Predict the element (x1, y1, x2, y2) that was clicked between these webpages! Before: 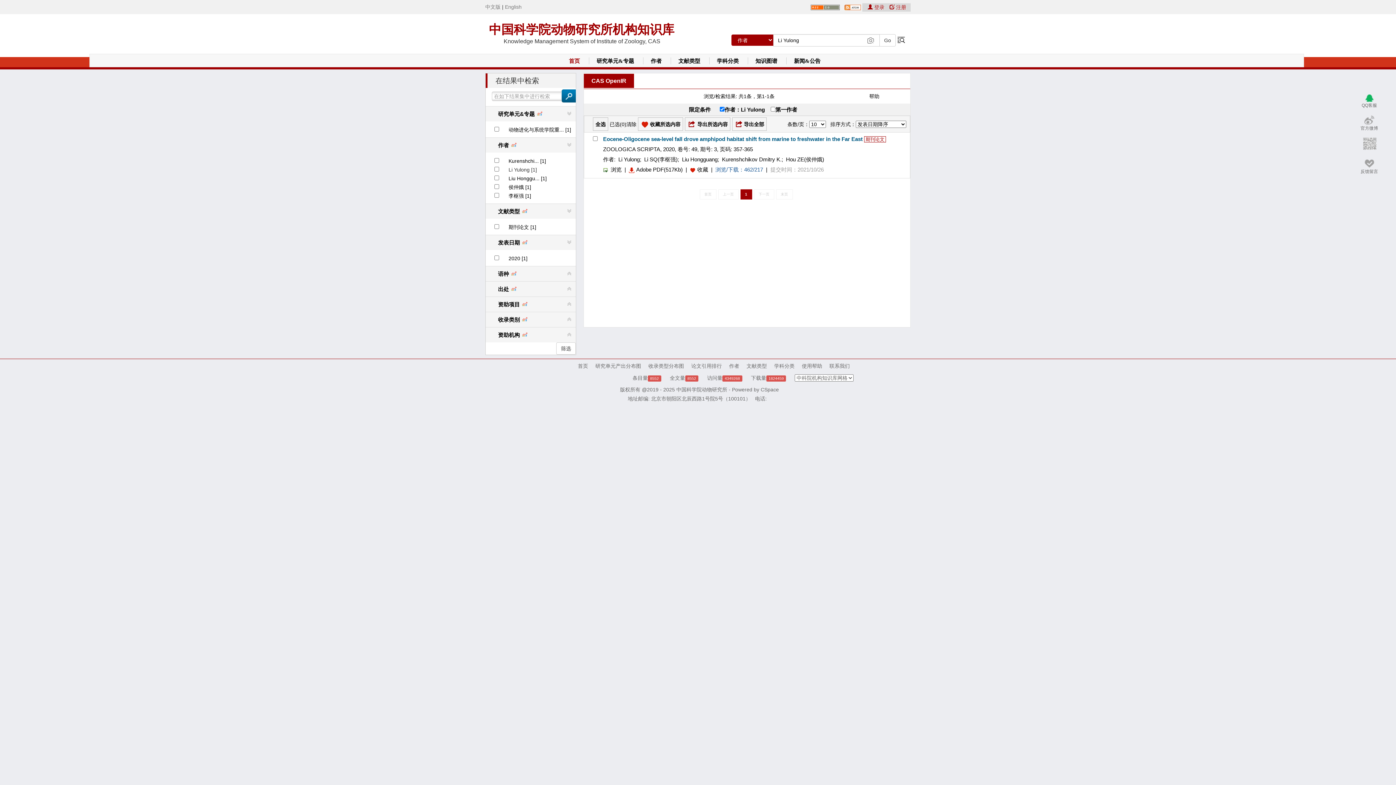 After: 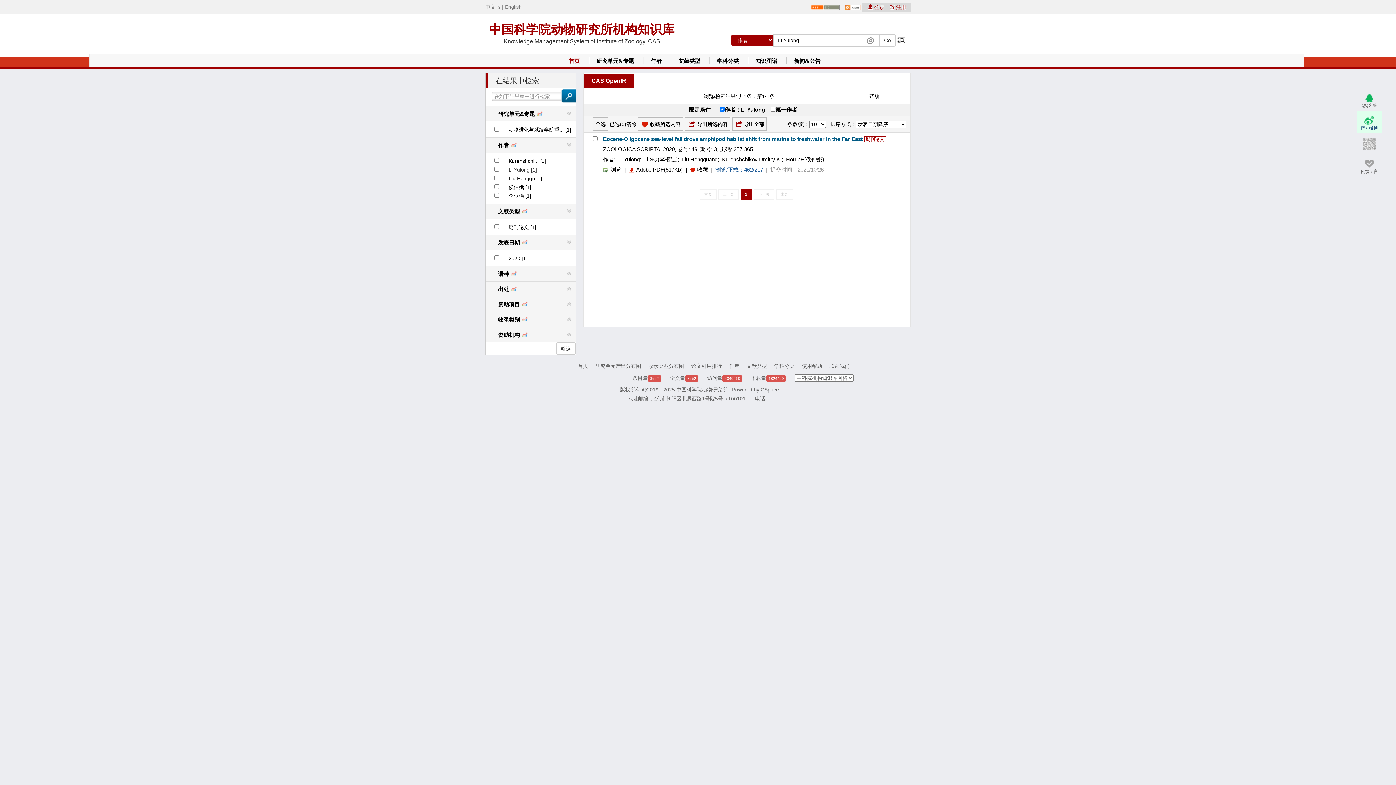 Action: bbox: (1356, 110, 1382, 132) label: 官方微博